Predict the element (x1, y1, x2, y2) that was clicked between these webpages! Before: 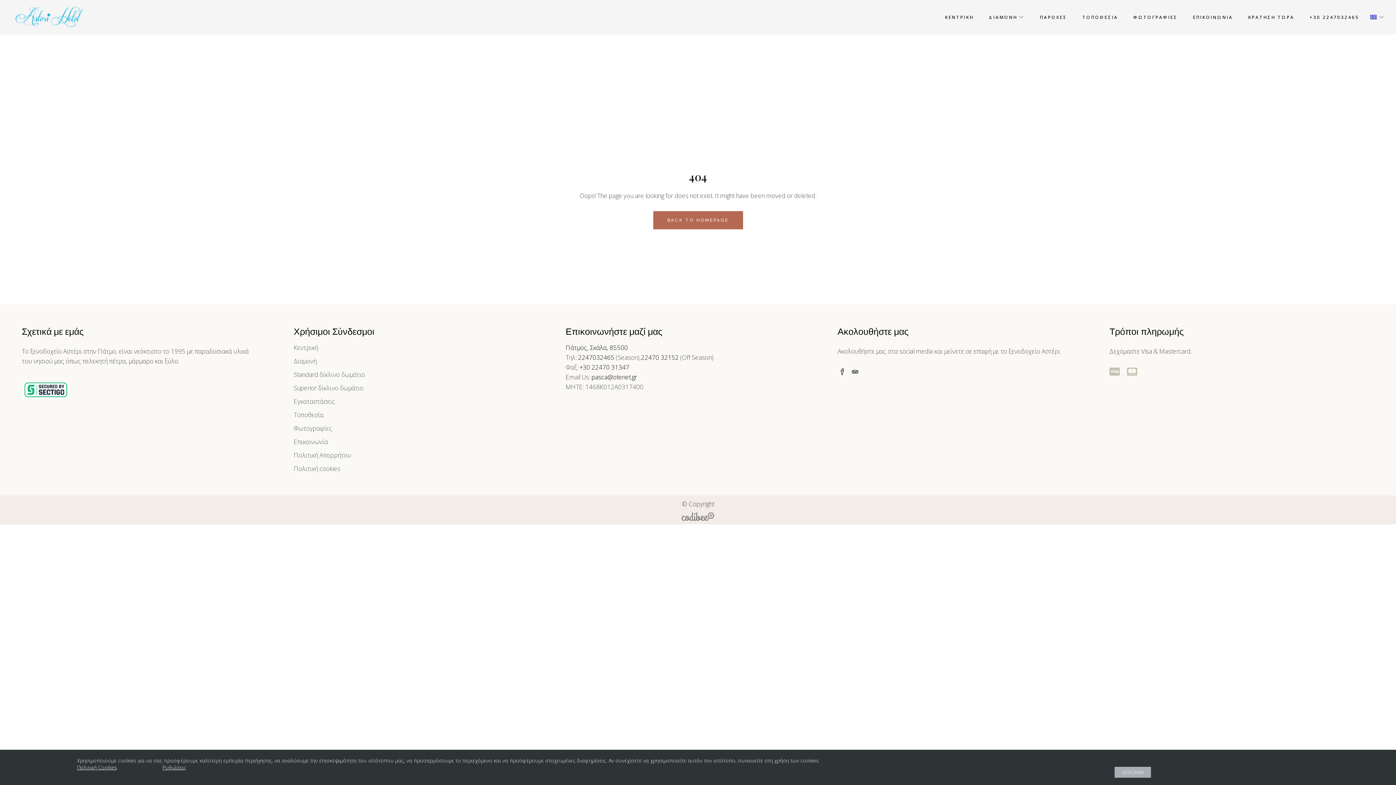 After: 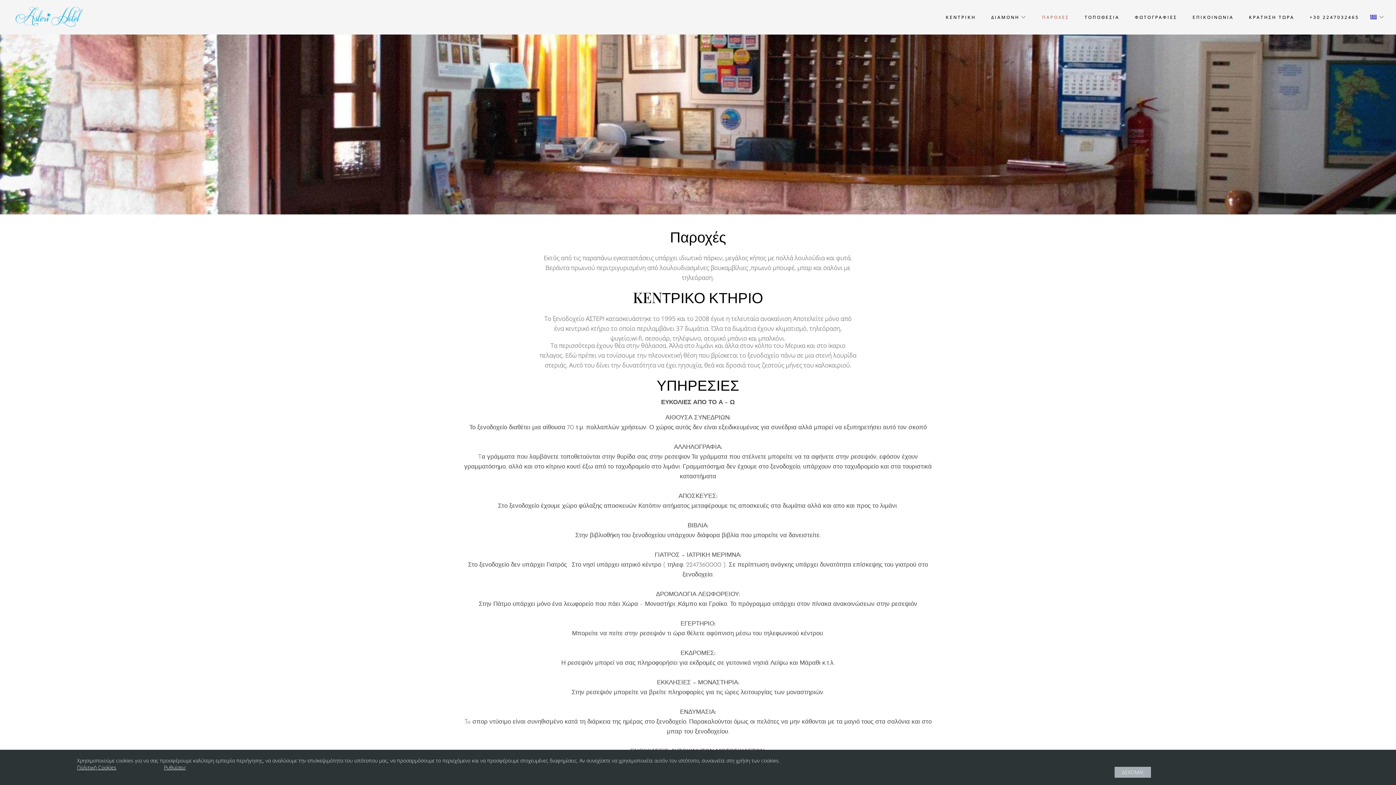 Action: label: ΠΑΡΟΧΕΣ bbox: (1040, 0, 1067, 34)